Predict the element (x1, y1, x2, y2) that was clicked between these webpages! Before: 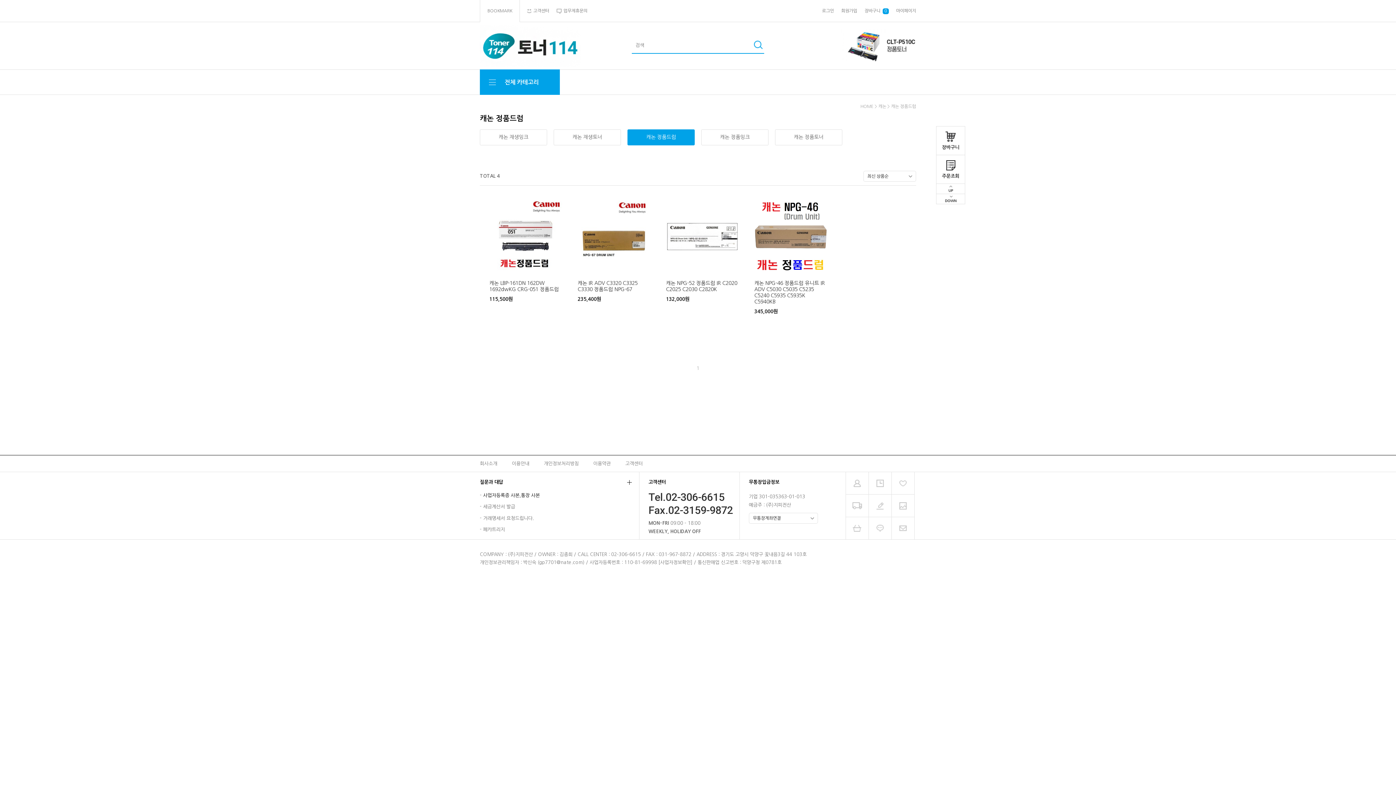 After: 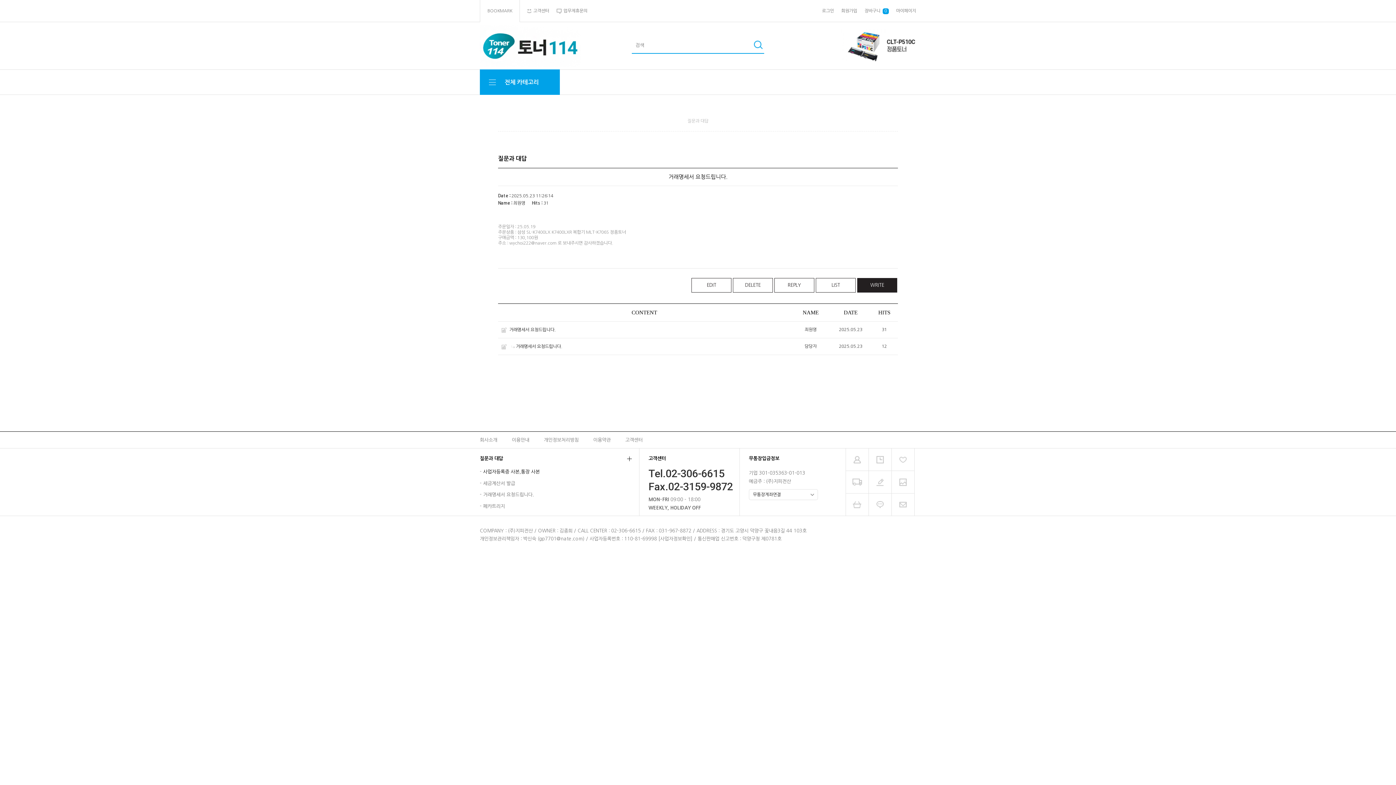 Action: bbox: (483, 516, 534, 520) label: 거래명세서 요청드립니다.